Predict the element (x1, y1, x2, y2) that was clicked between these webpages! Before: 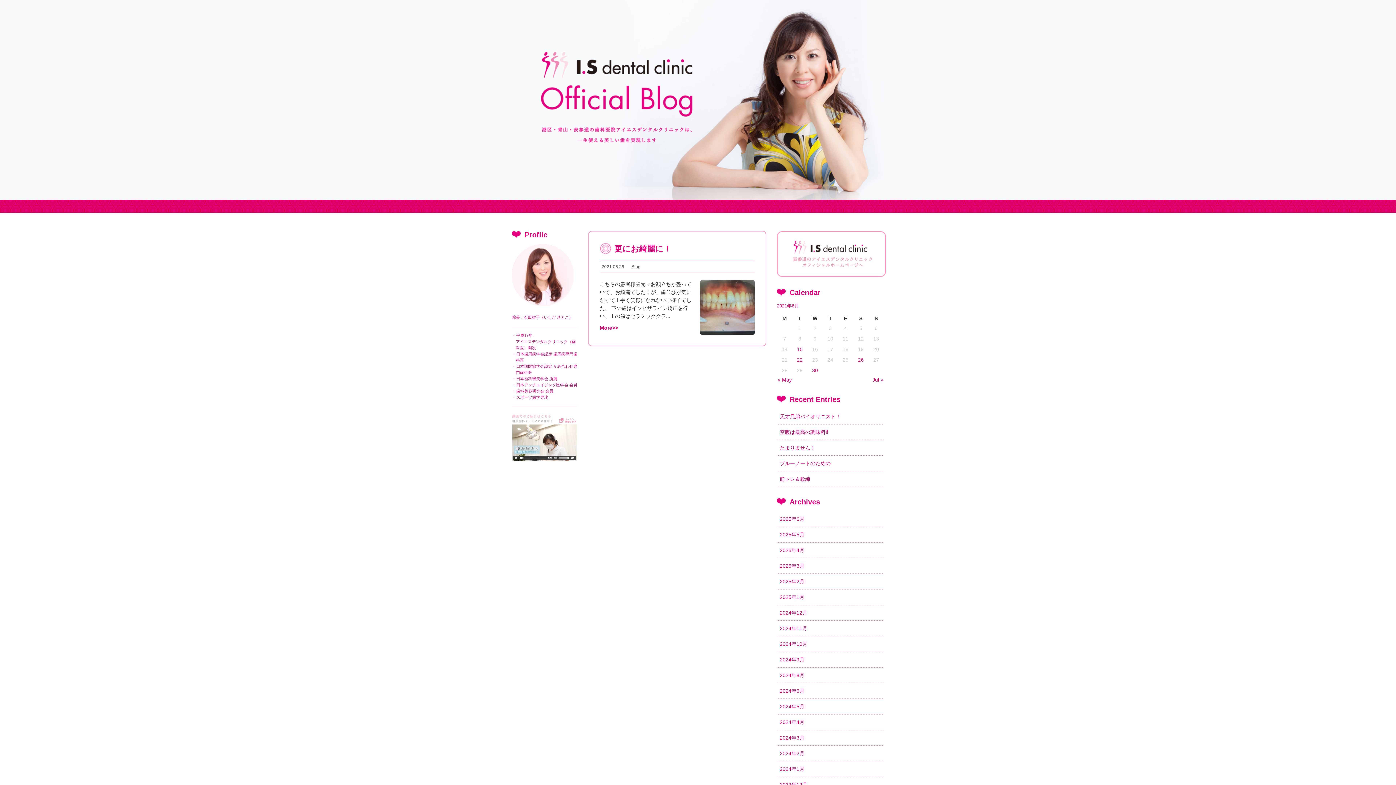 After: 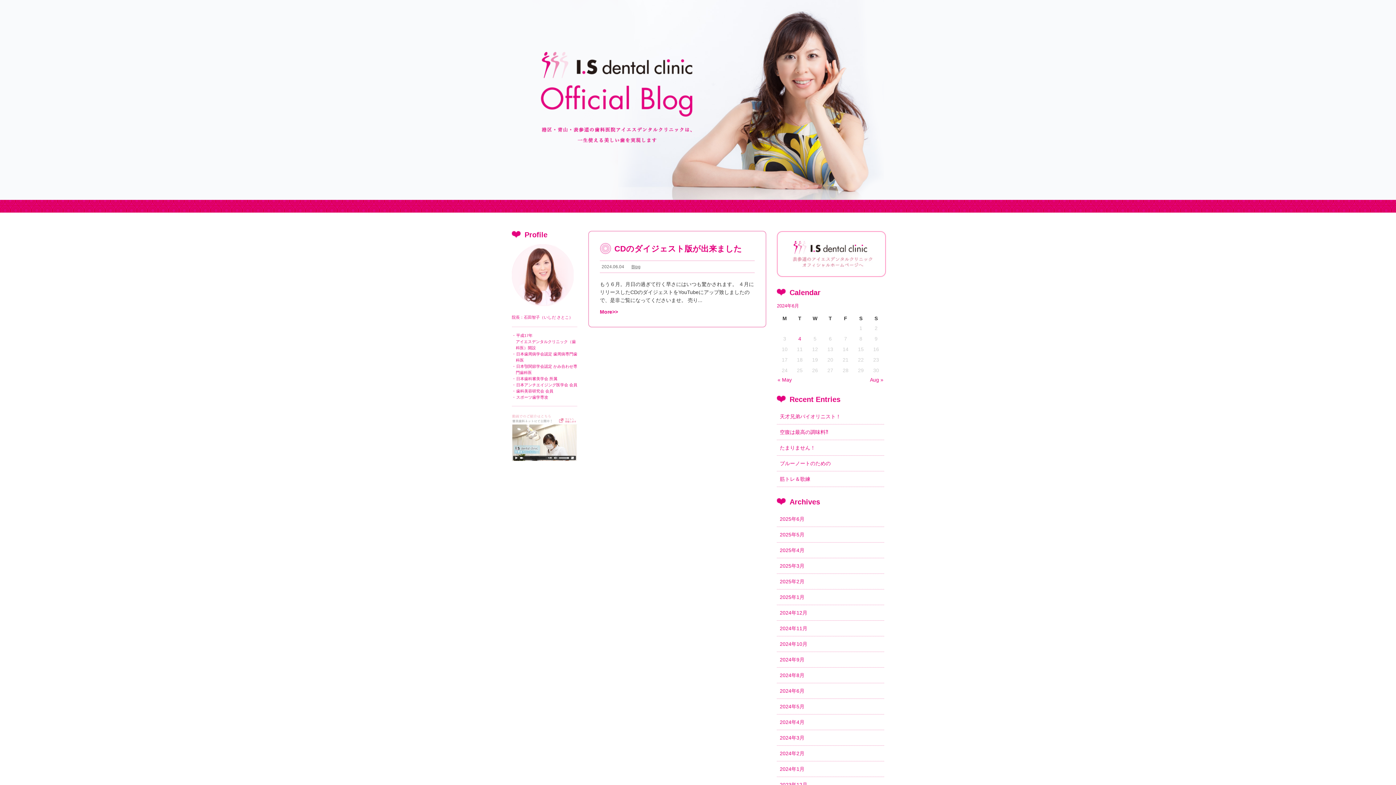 Action: label: 2024年6月 bbox: (777, 686, 884, 696)